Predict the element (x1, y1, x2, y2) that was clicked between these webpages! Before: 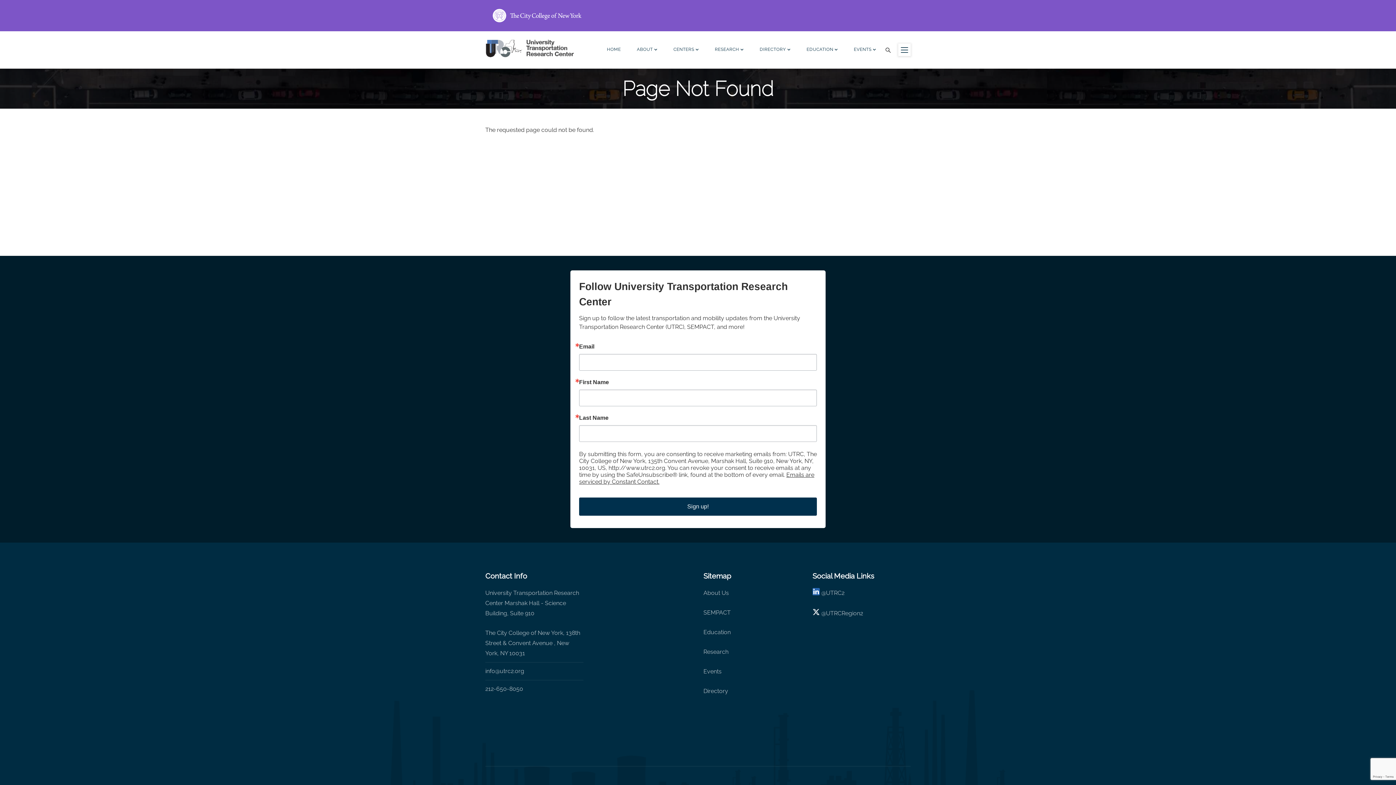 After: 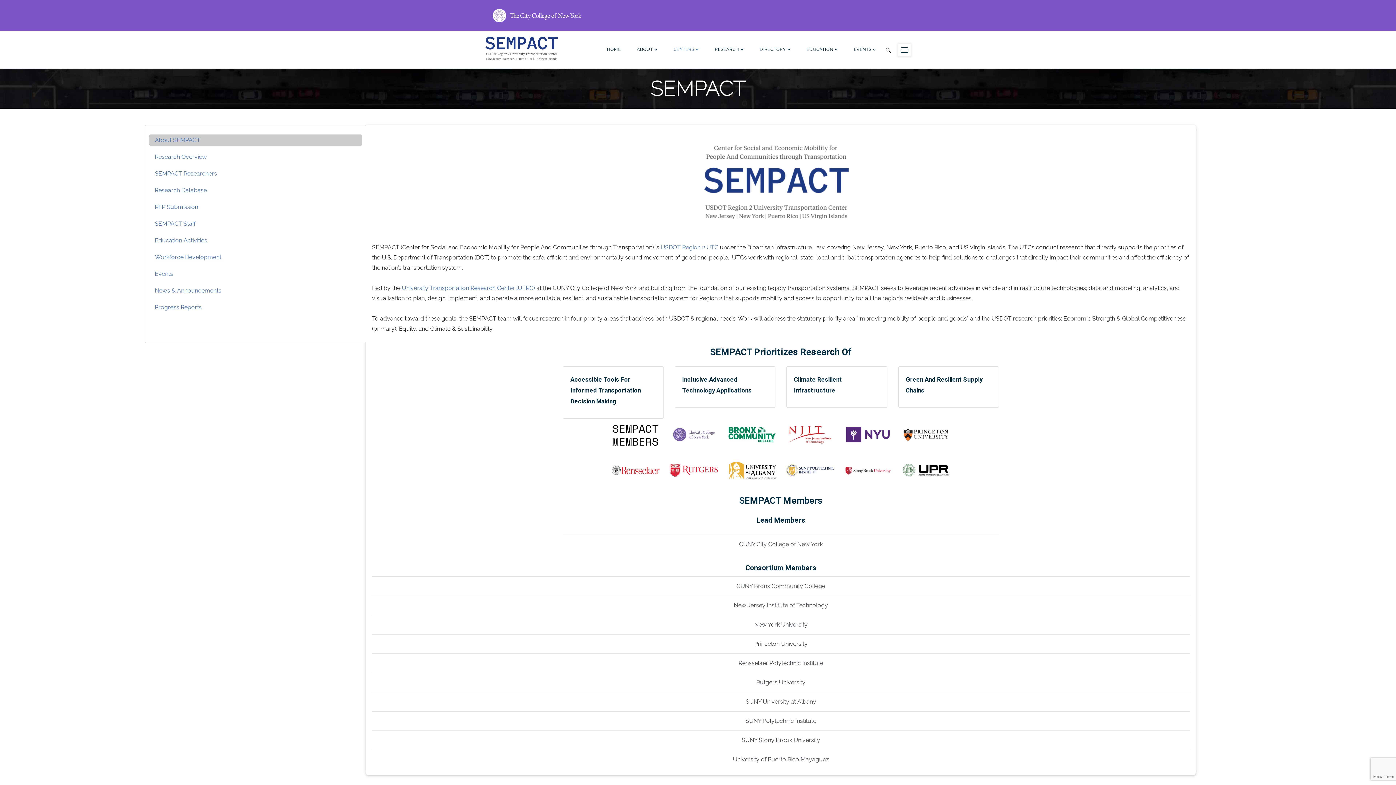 Action: bbox: (703, 609, 730, 616) label: SEMPACT